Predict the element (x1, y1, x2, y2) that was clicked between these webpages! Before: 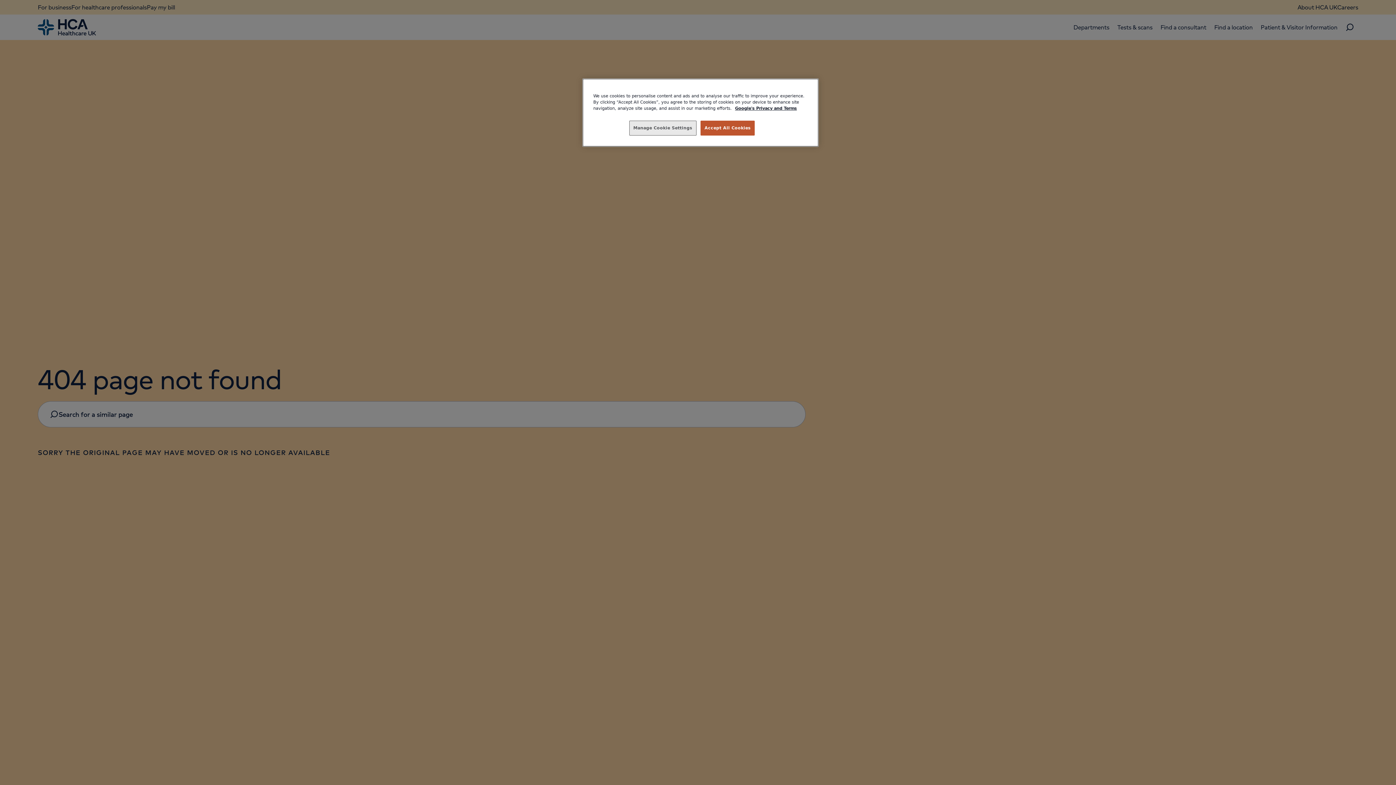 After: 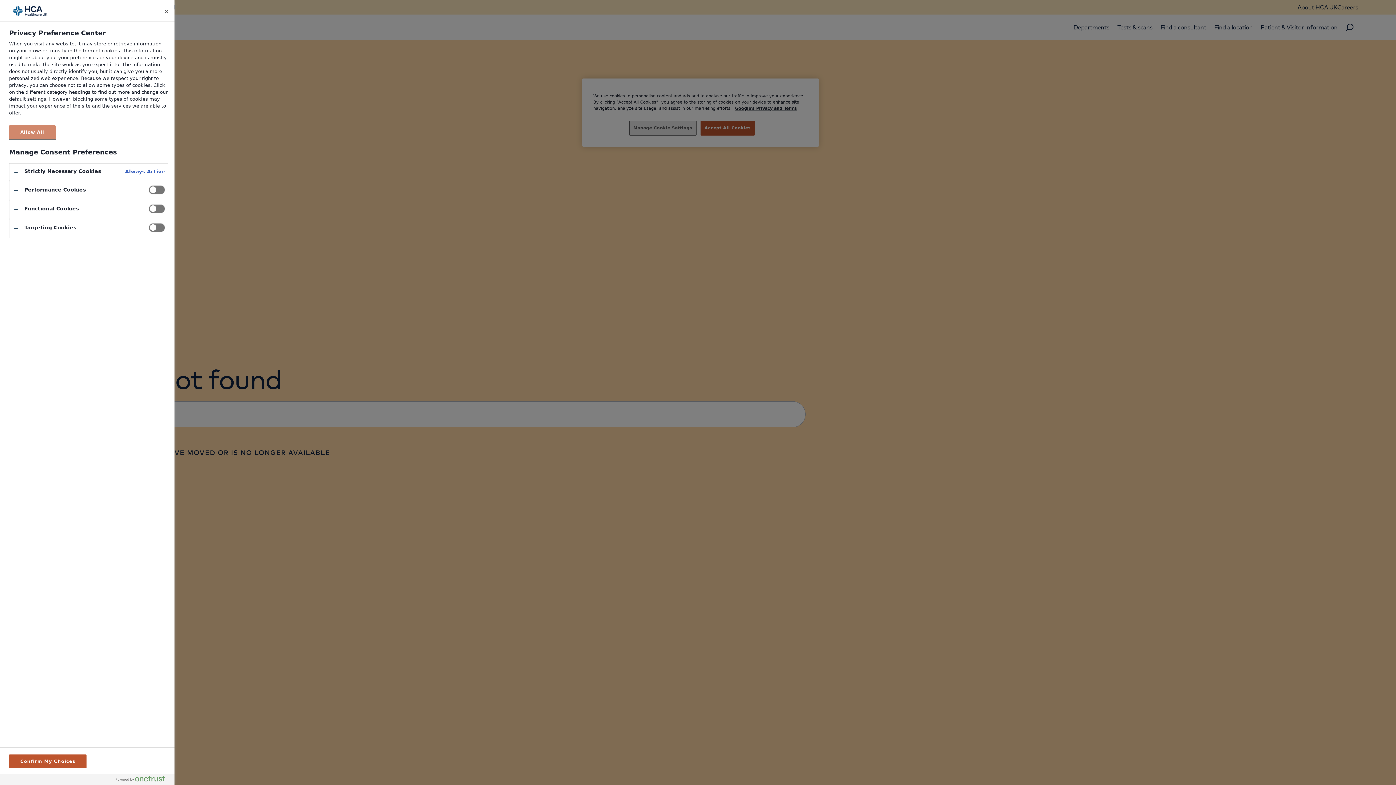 Action: bbox: (629, 120, 696, 135) label: Manage Cookie Settings